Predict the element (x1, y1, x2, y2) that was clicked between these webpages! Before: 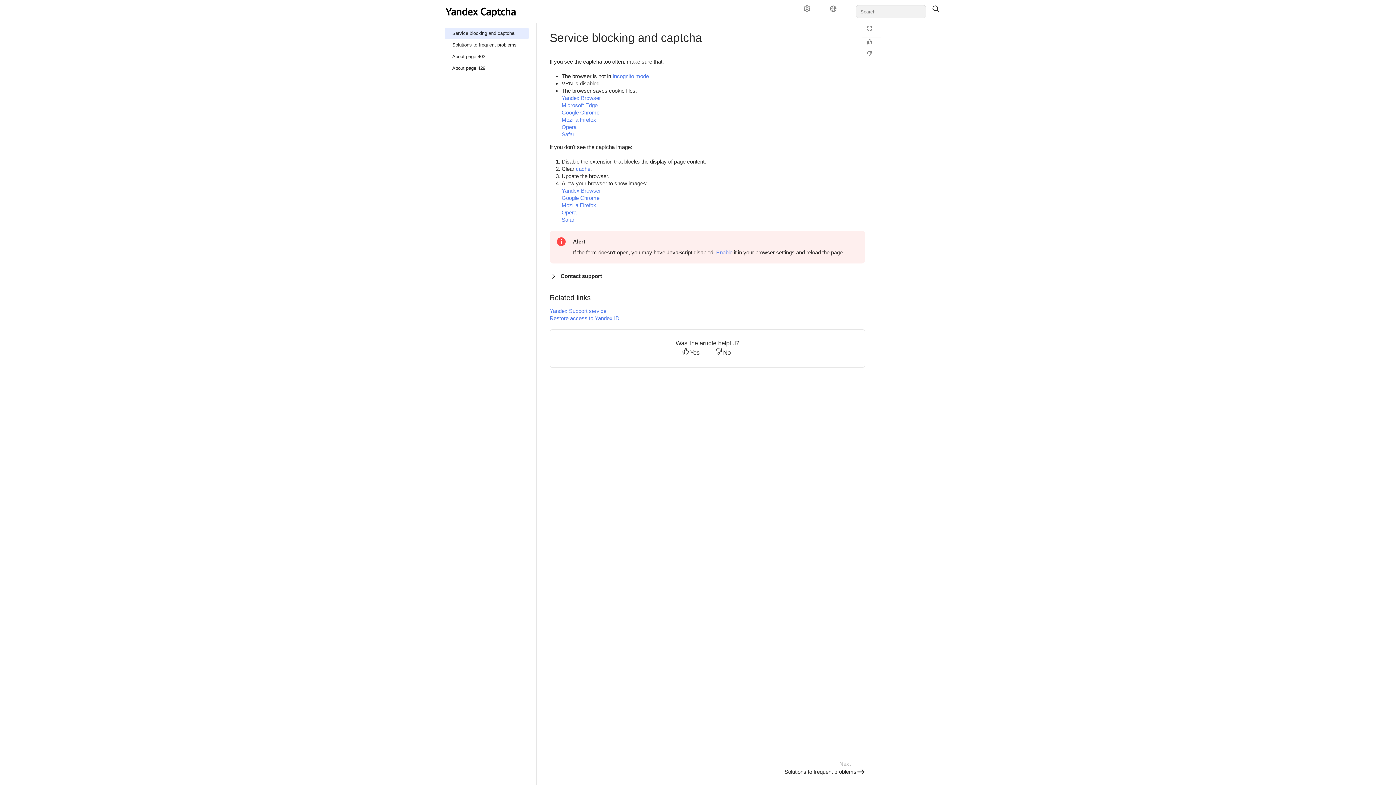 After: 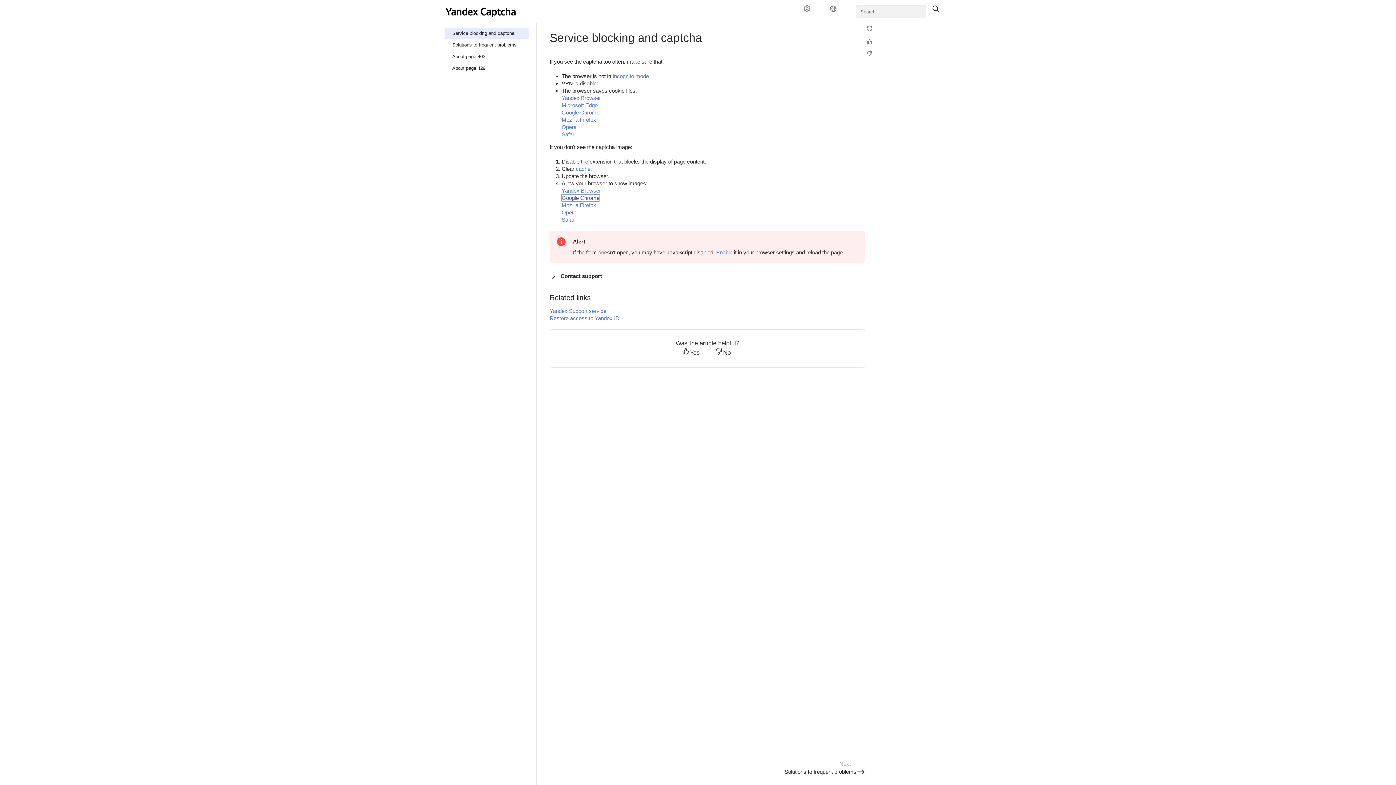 Action: label: Google Chrome bbox: (561, 194, 599, 201)